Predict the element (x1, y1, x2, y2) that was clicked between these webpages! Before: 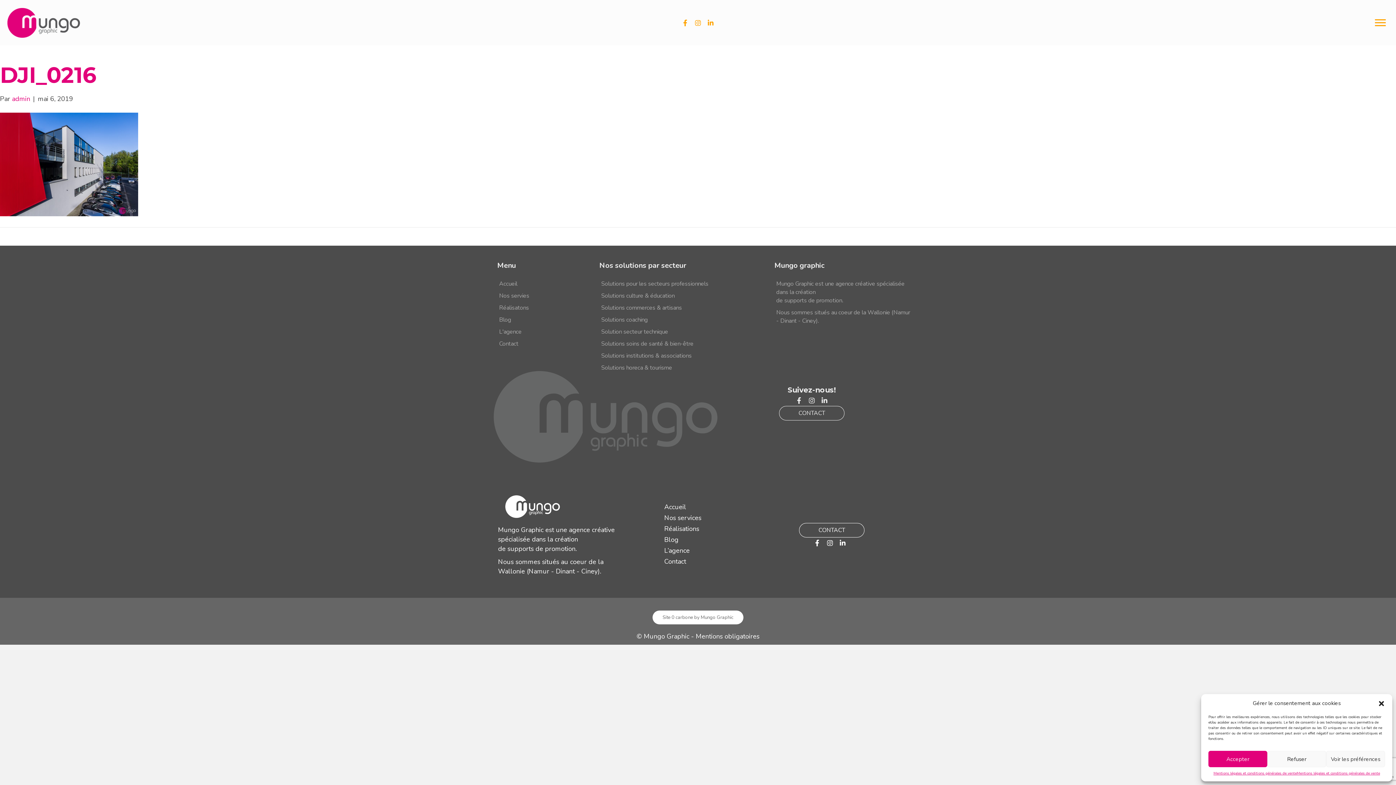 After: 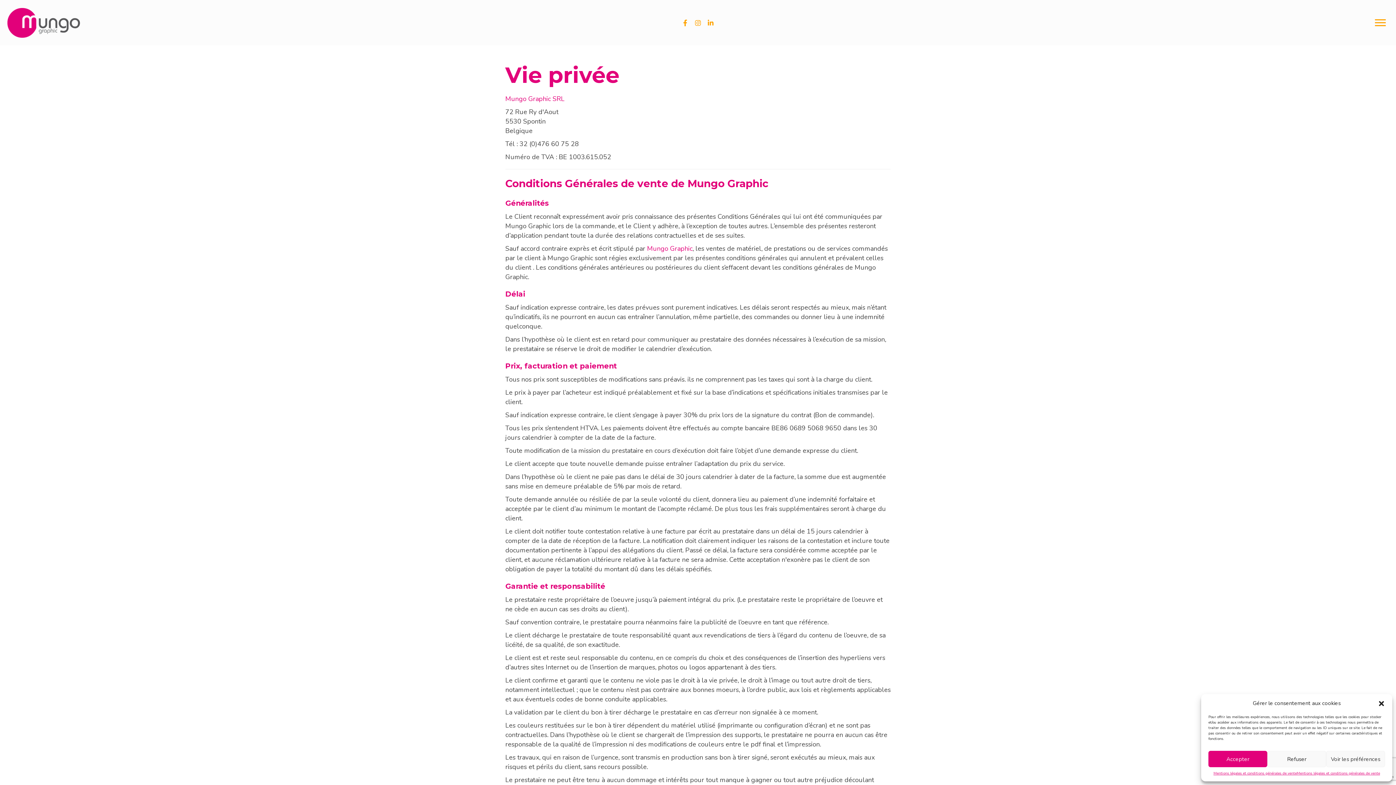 Action: bbox: (1297, 771, 1380, 776) label: Mentions légales et conditions générales de vente